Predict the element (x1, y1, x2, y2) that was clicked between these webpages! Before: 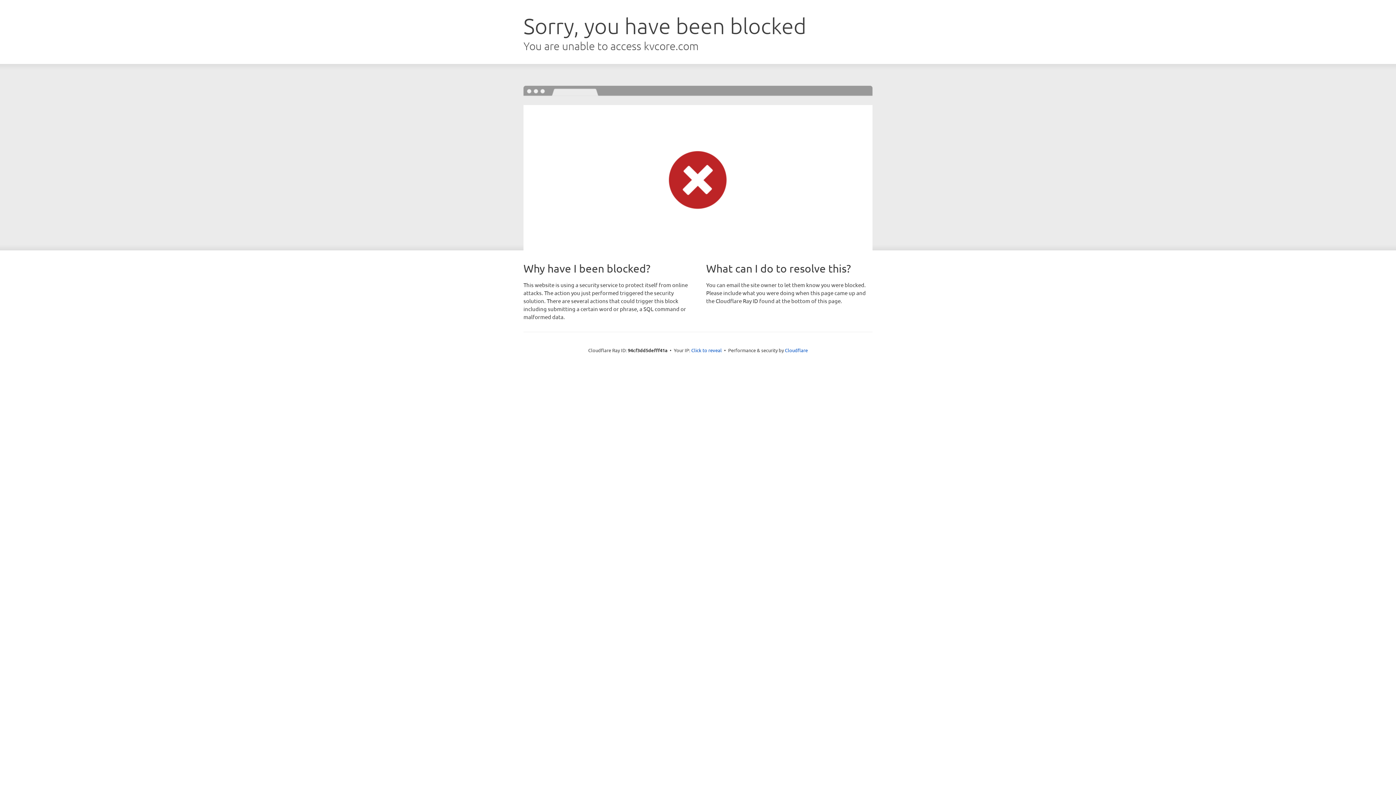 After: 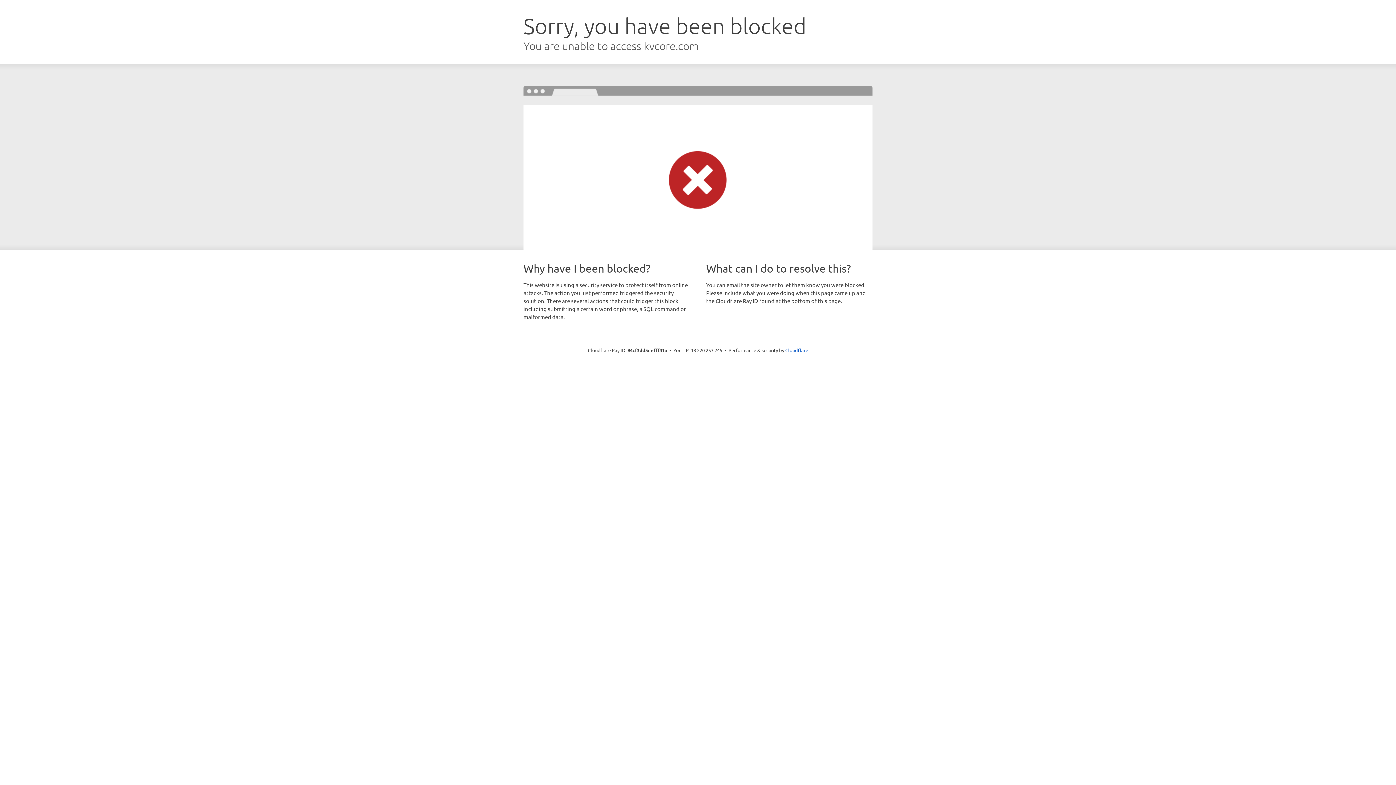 Action: label: Click to reveal bbox: (691, 346, 722, 353)